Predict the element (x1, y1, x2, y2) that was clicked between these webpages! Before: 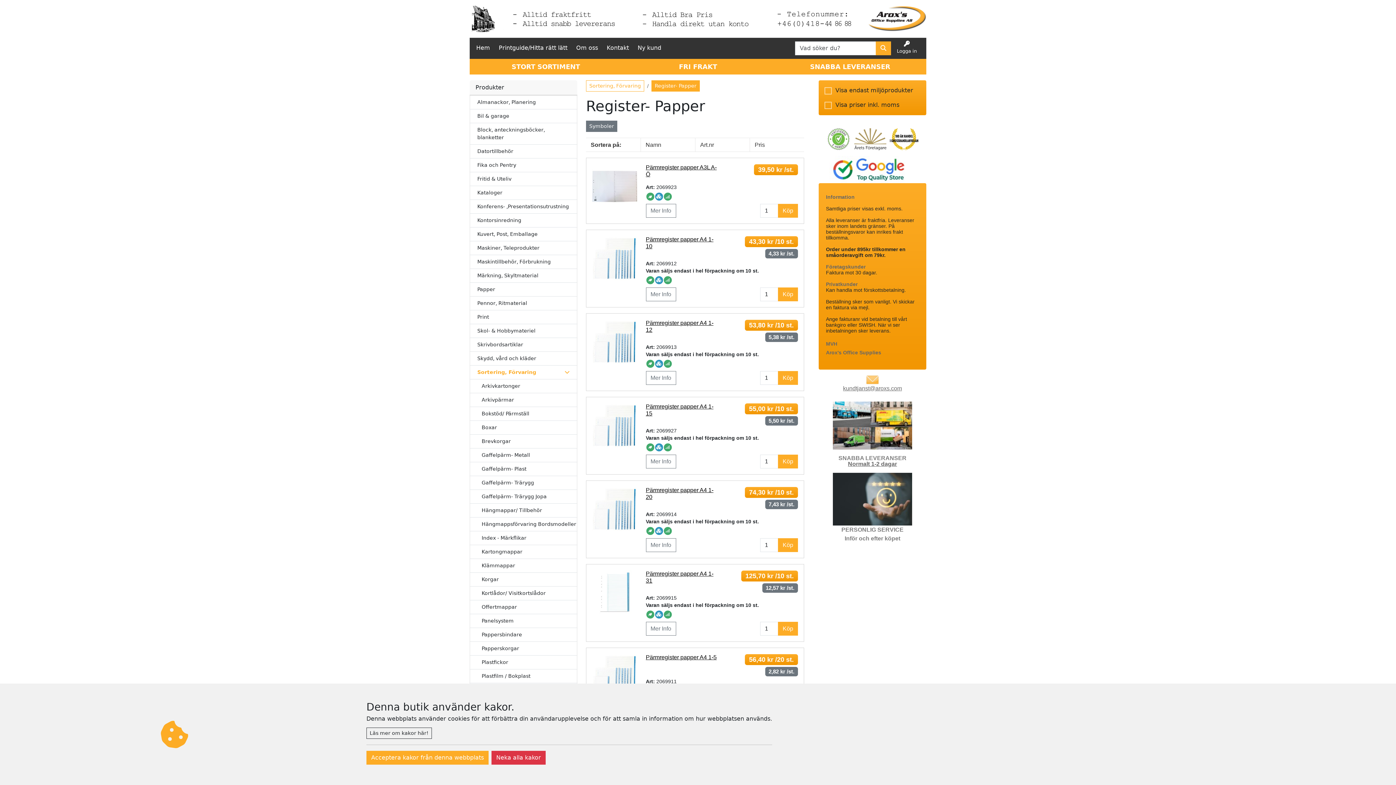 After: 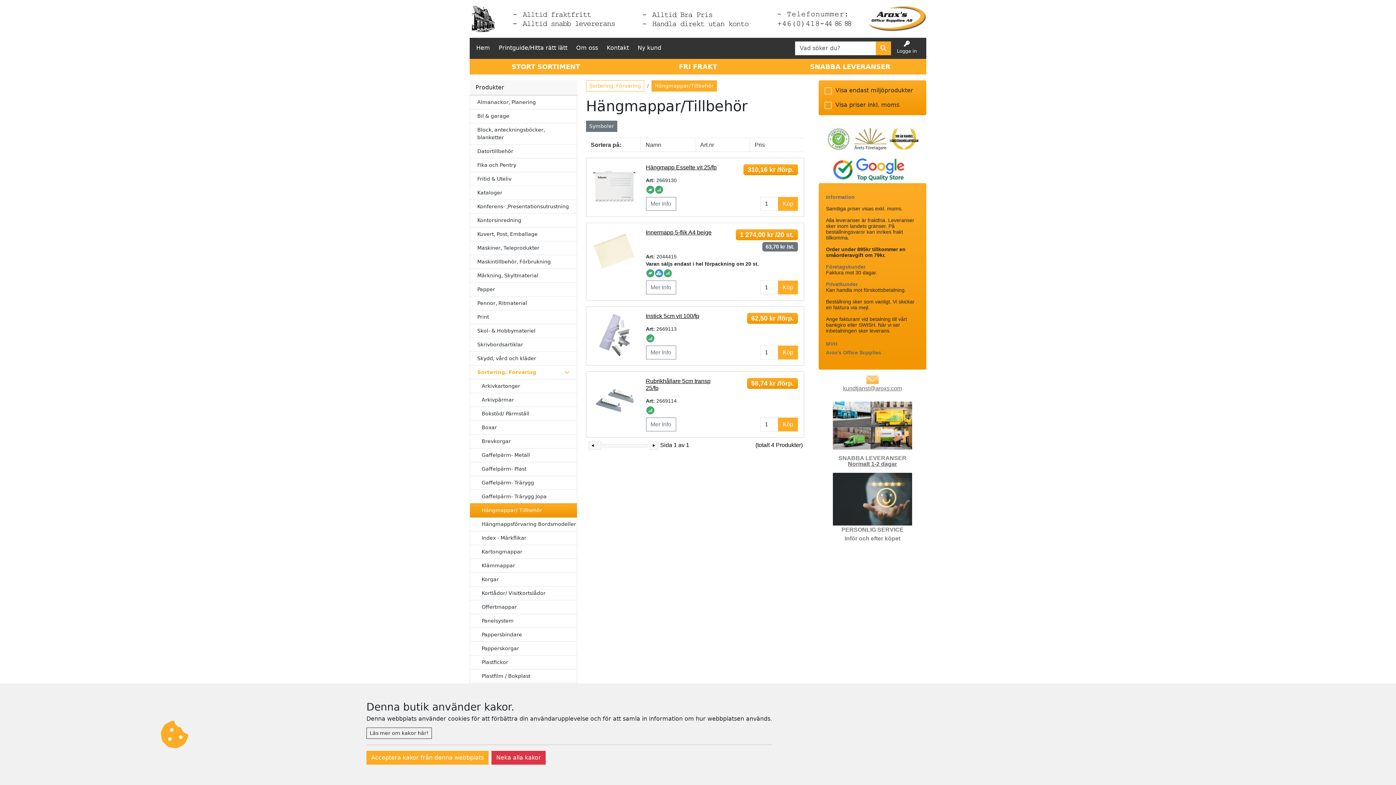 Action: label: Hängmappar/ Tillbehör bbox: (481, 507, 542, 513)